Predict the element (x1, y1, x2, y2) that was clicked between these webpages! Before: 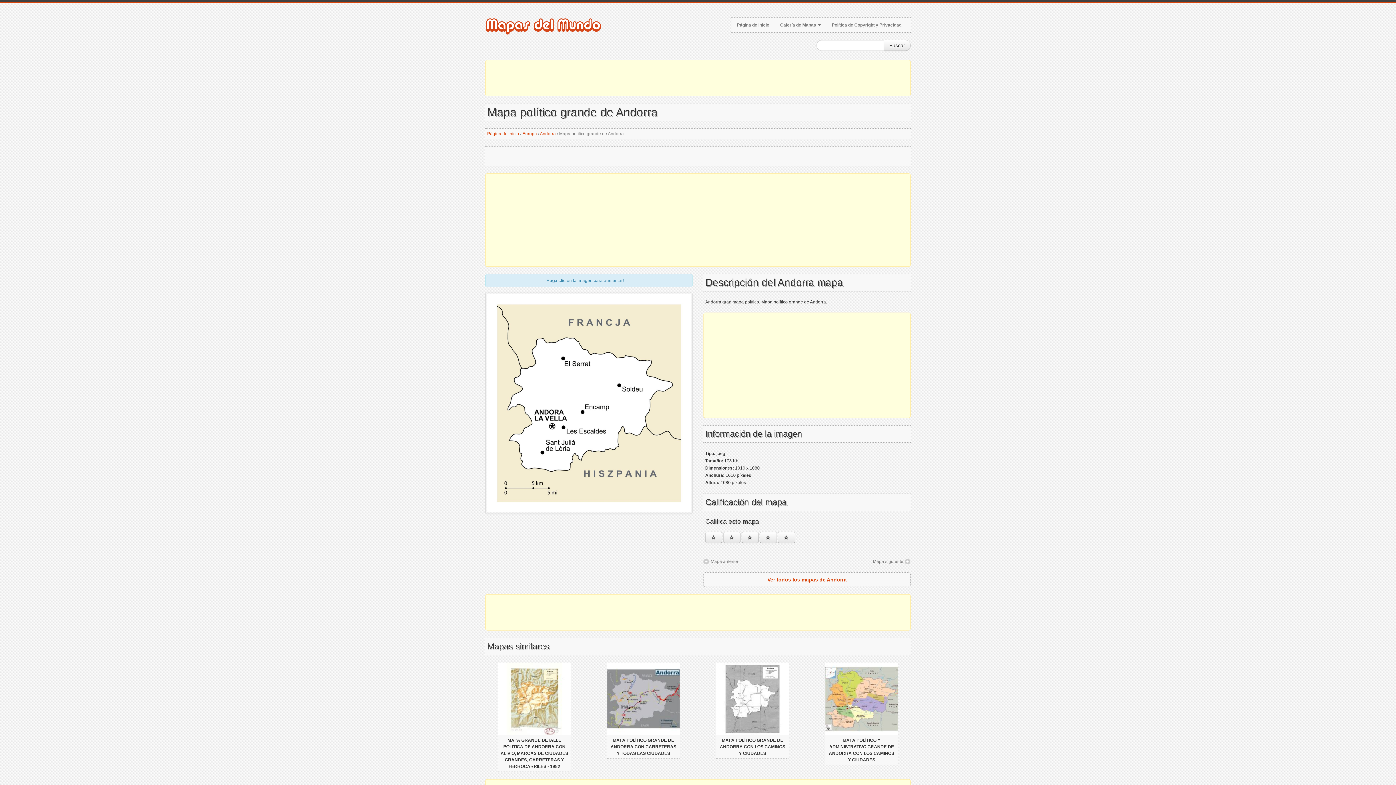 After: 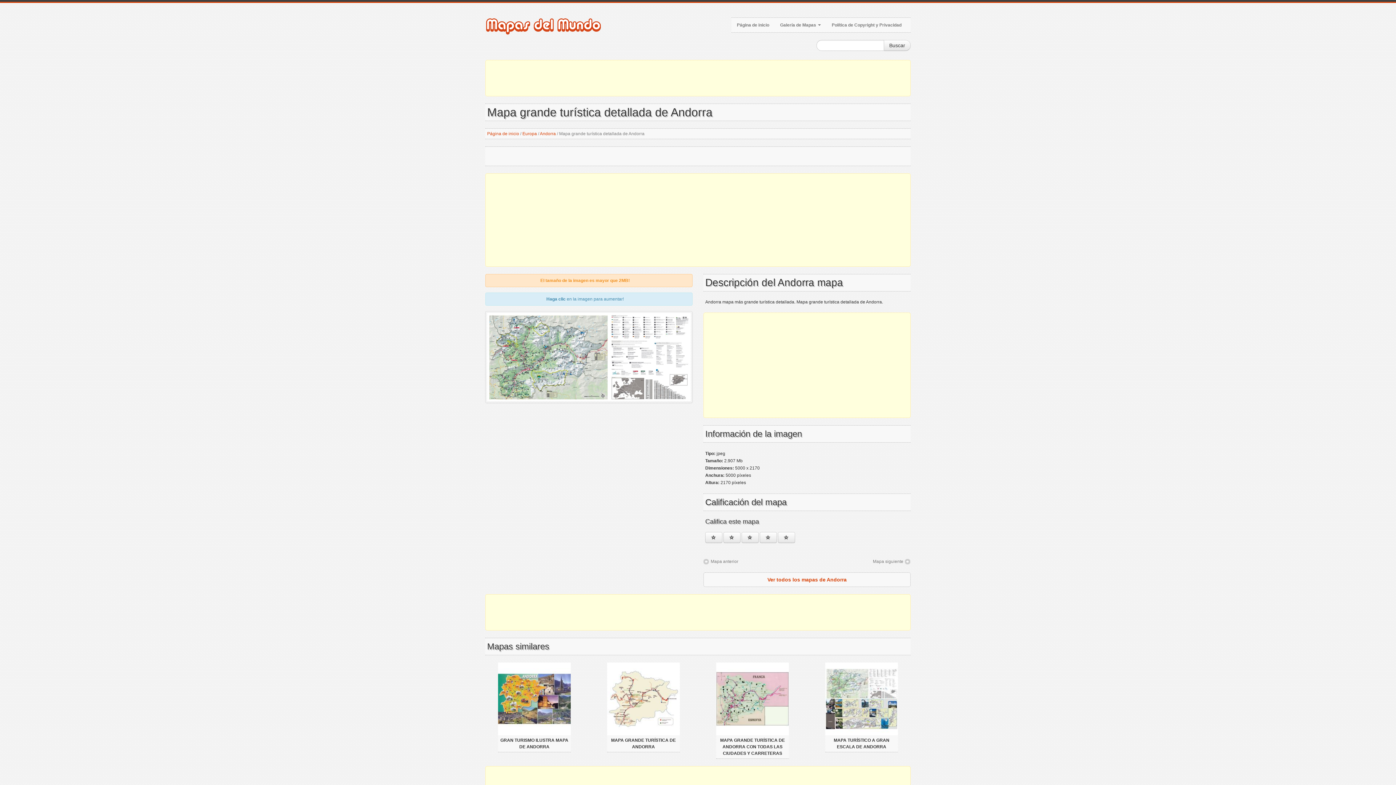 Action: bbox: (703, 558, 738, 565) label: Mapa anterior